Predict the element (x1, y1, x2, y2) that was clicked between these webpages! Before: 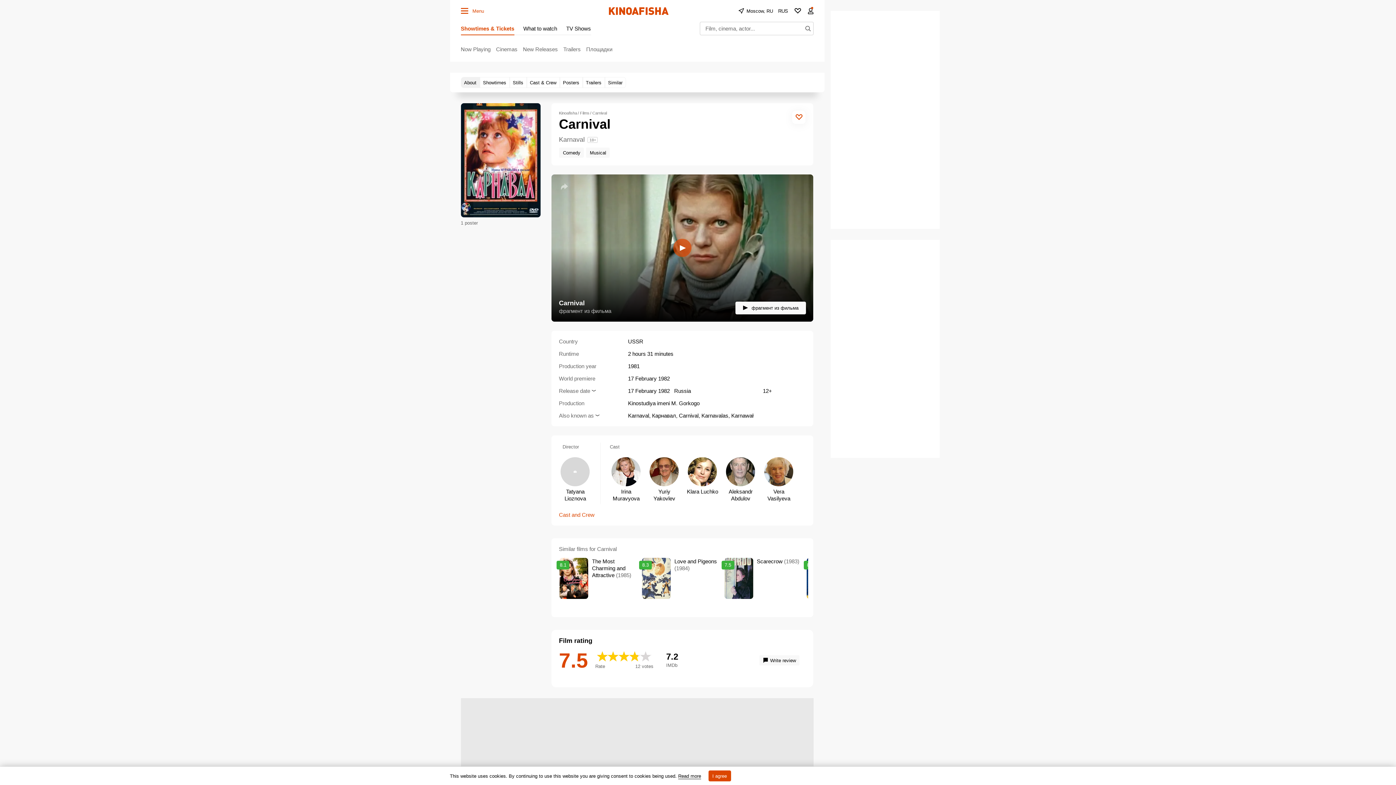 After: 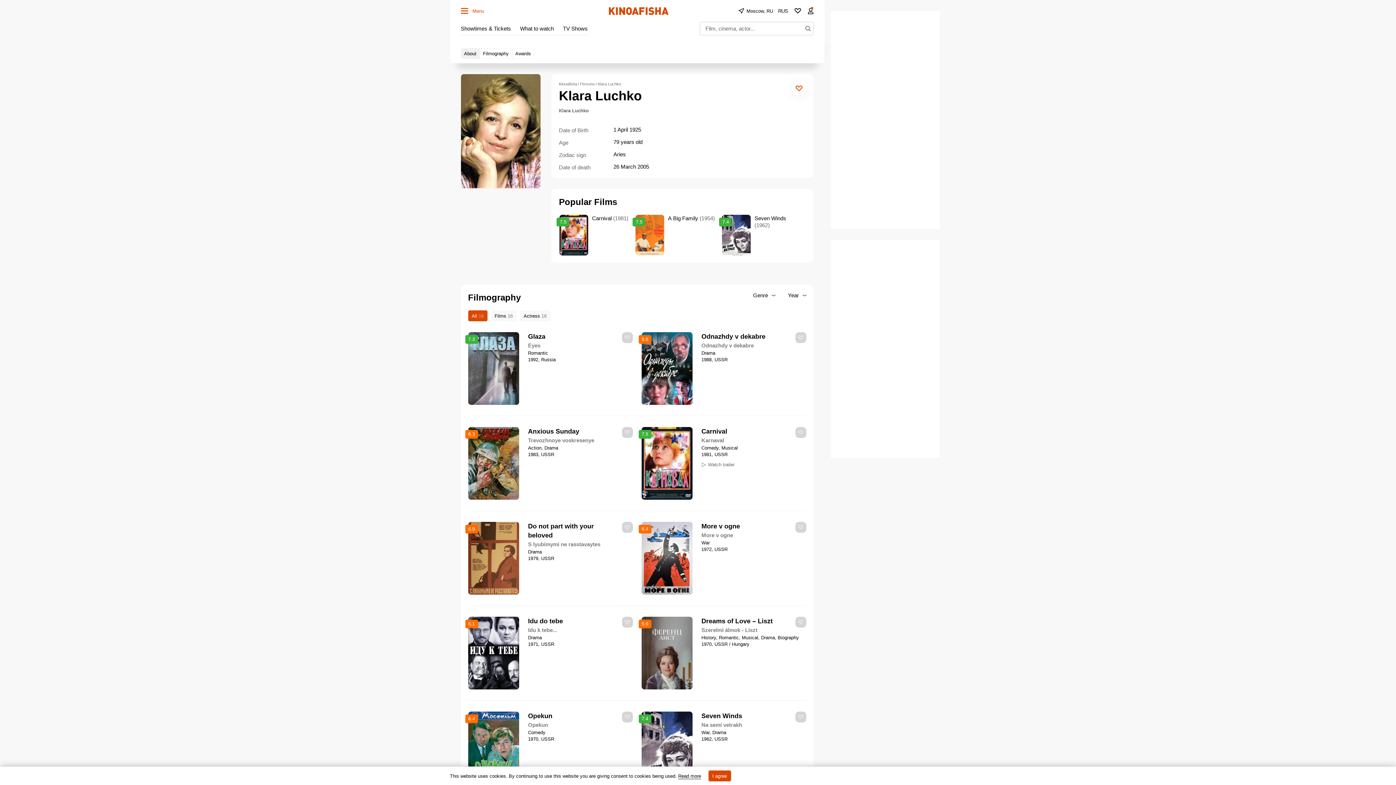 Action: label: Klara Luchko bbox: (686, 457, 719, 504)